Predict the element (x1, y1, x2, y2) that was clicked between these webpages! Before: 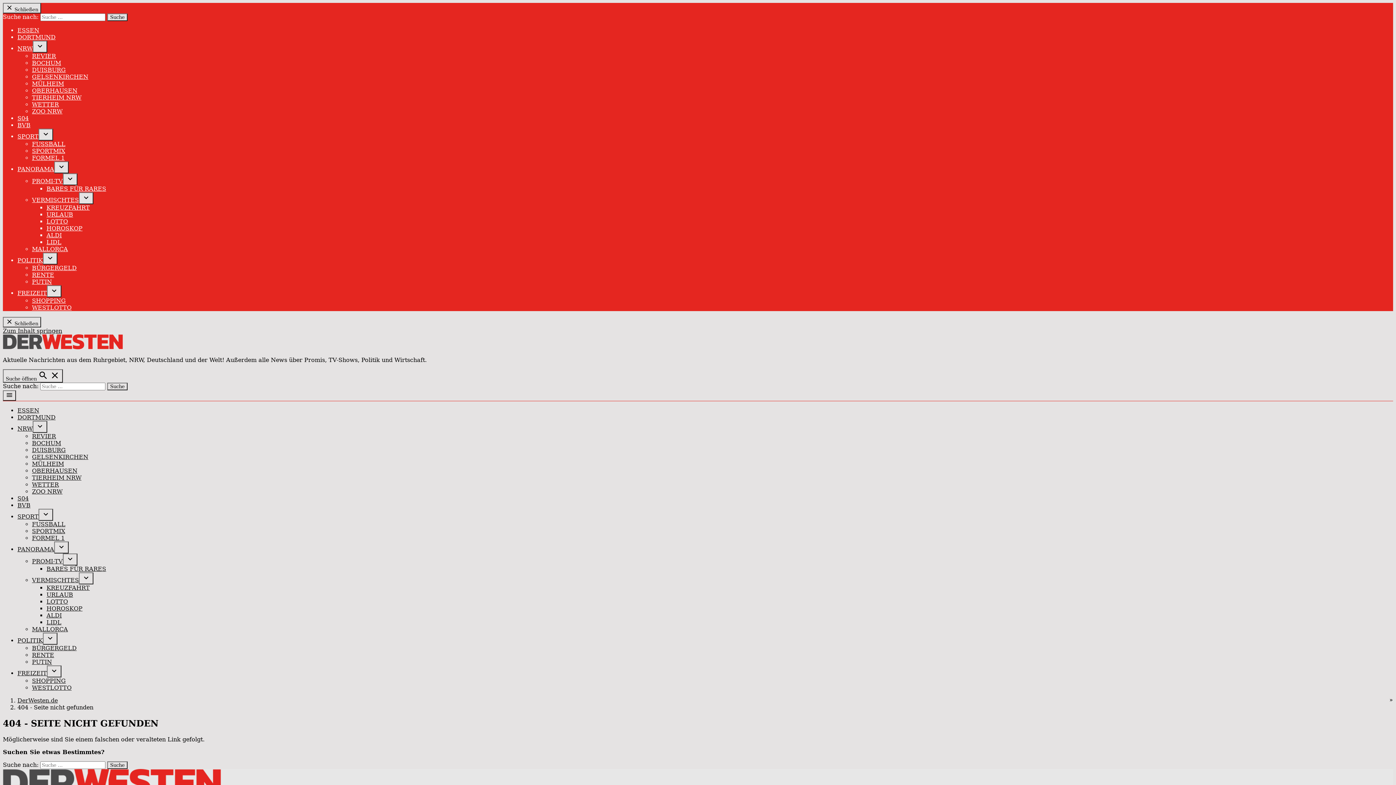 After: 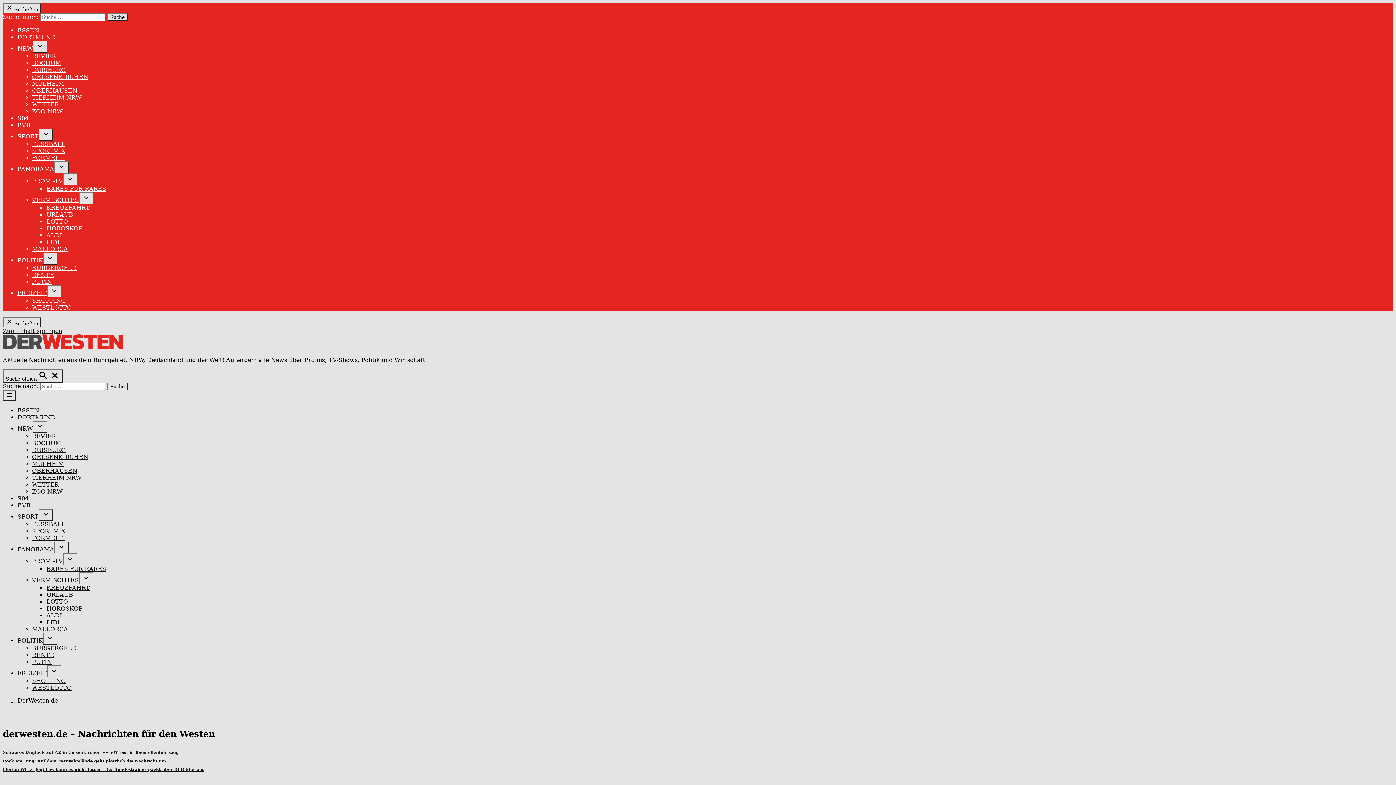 Action: bbox: (17, 697, 57, 704) label: DerWesten.de